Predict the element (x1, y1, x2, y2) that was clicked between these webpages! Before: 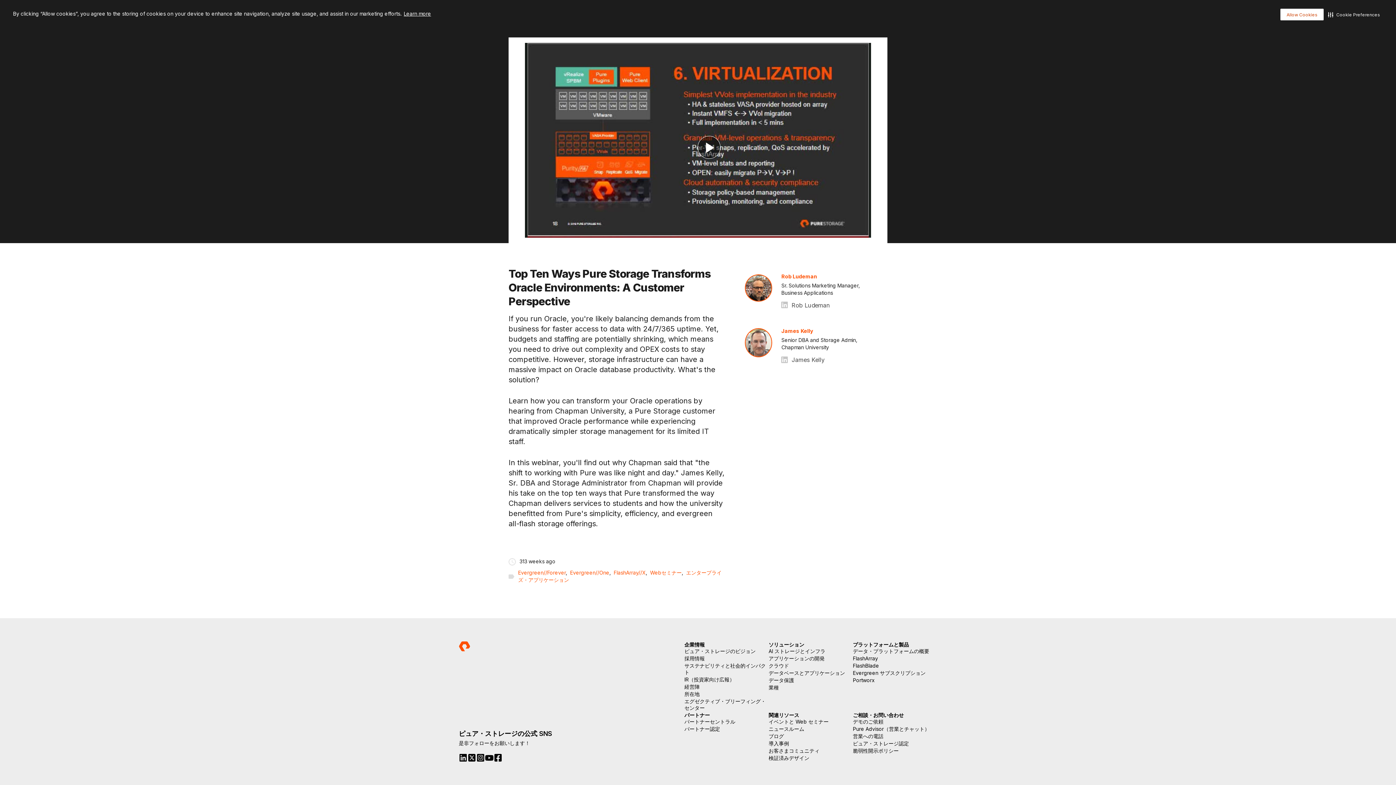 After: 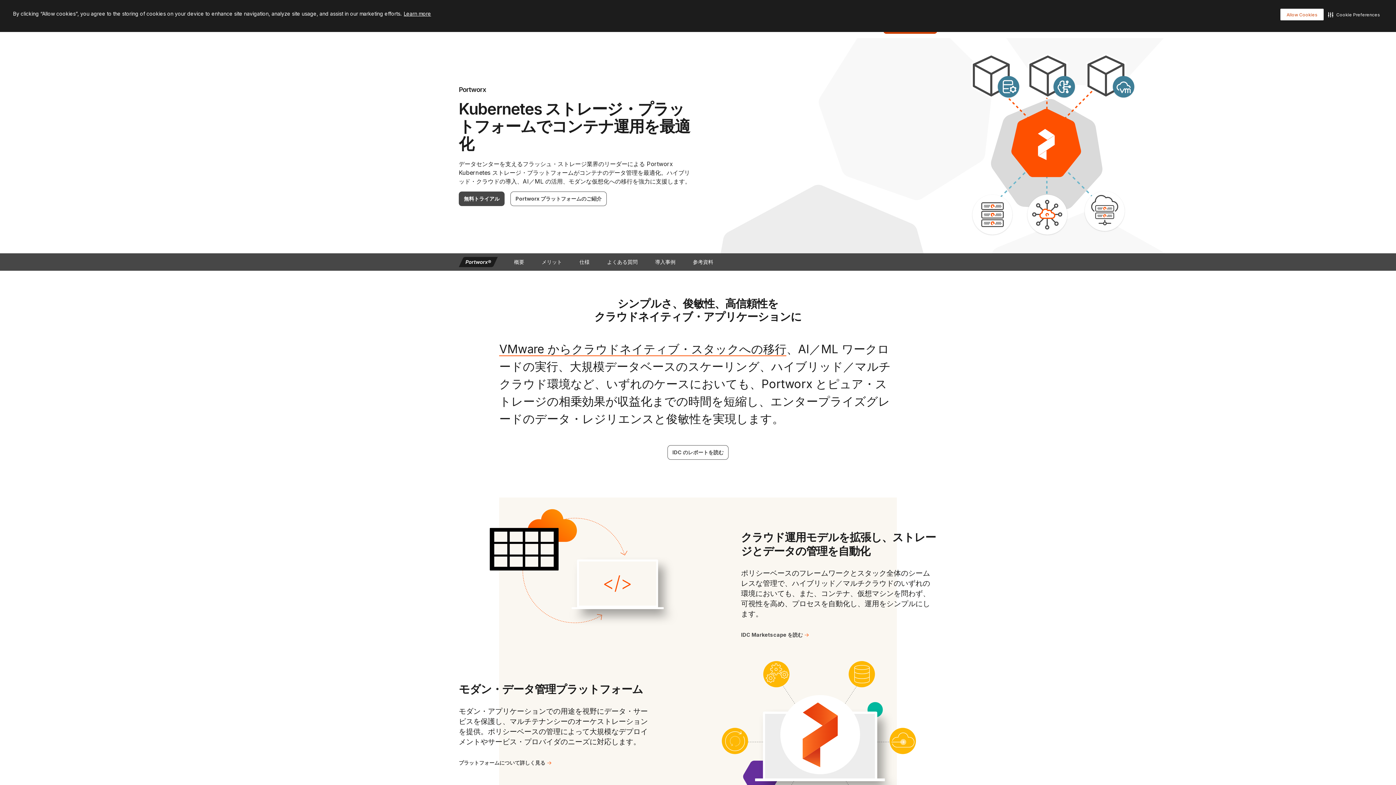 Action: label: Portworx bbox: (853, 677, 874, 684)